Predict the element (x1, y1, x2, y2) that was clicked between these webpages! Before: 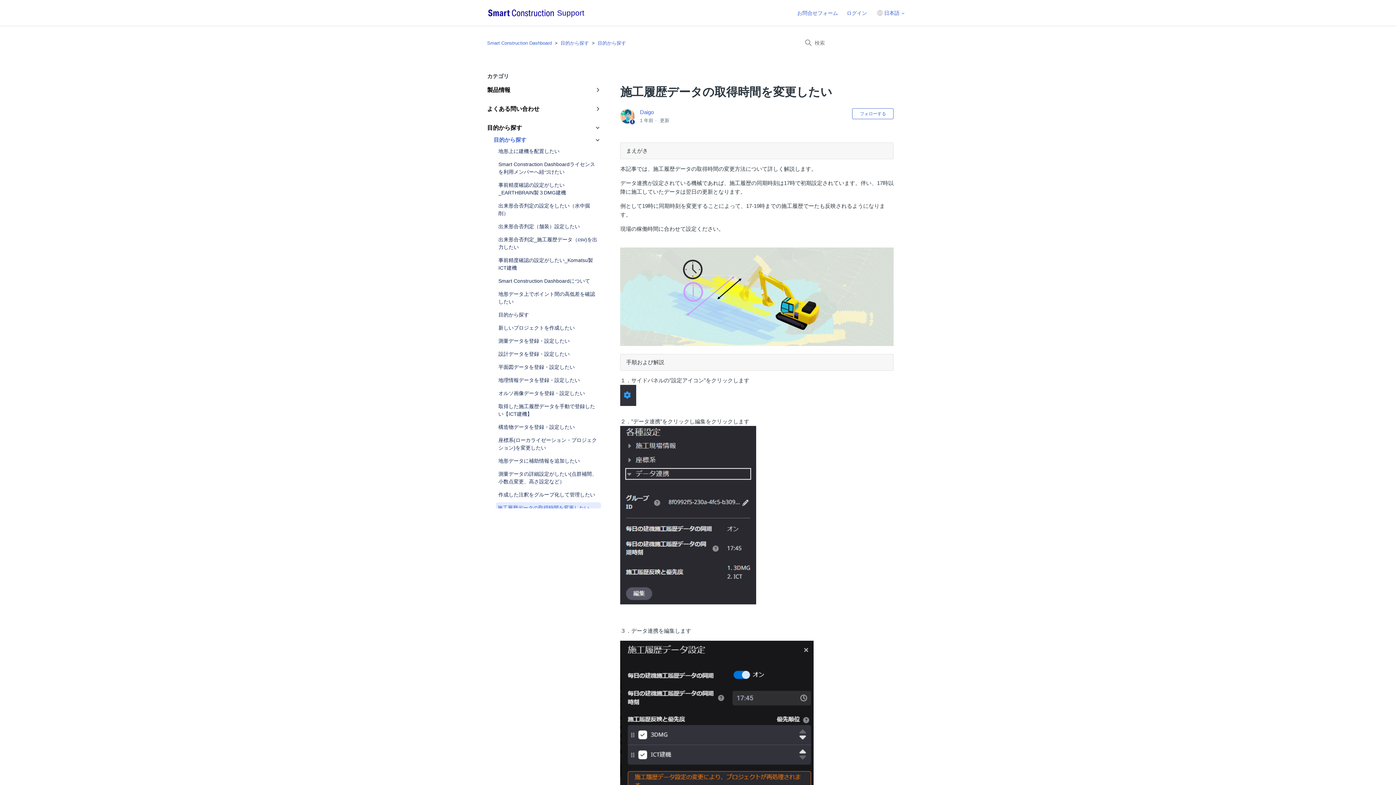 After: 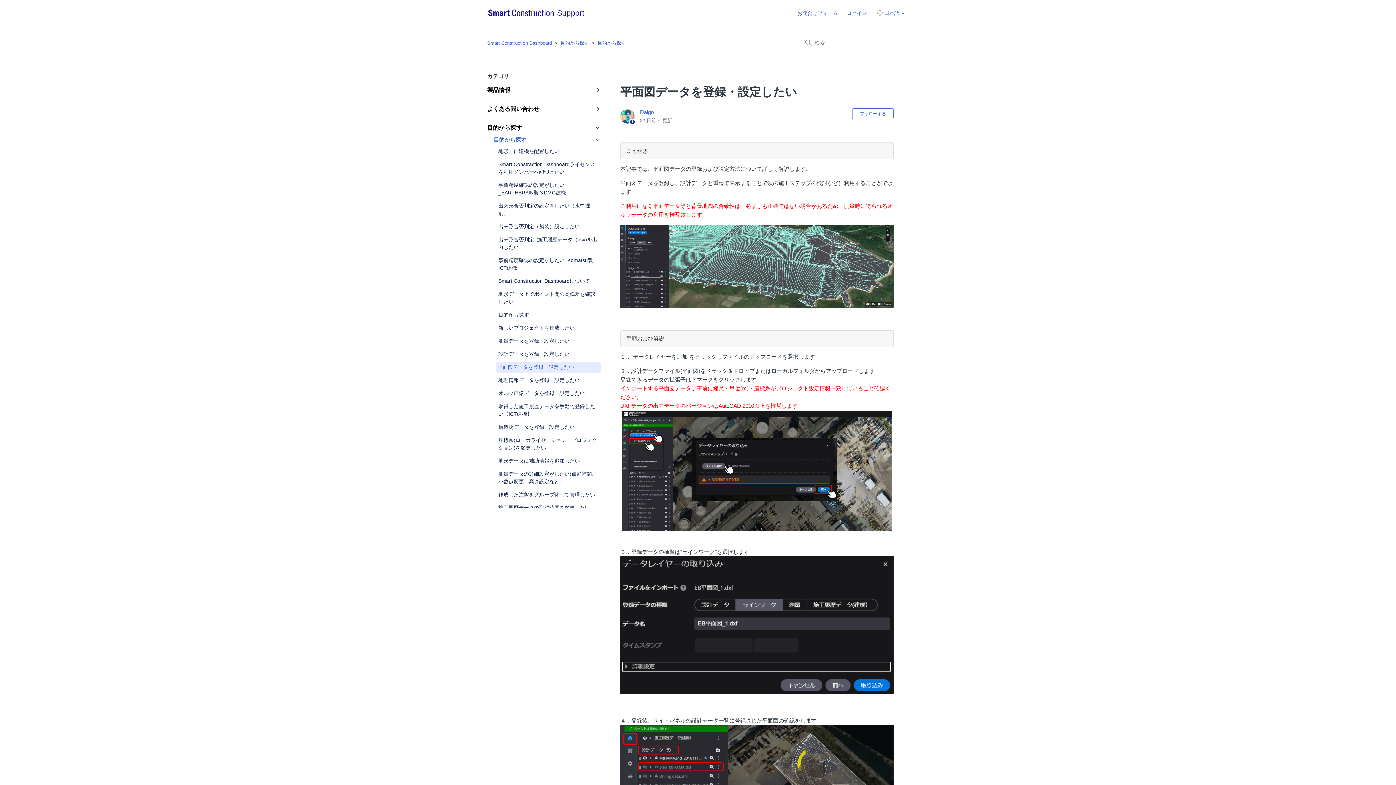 Action: bbox: (496, 361, 576, 373) label: 平面図データを登録・設定したい